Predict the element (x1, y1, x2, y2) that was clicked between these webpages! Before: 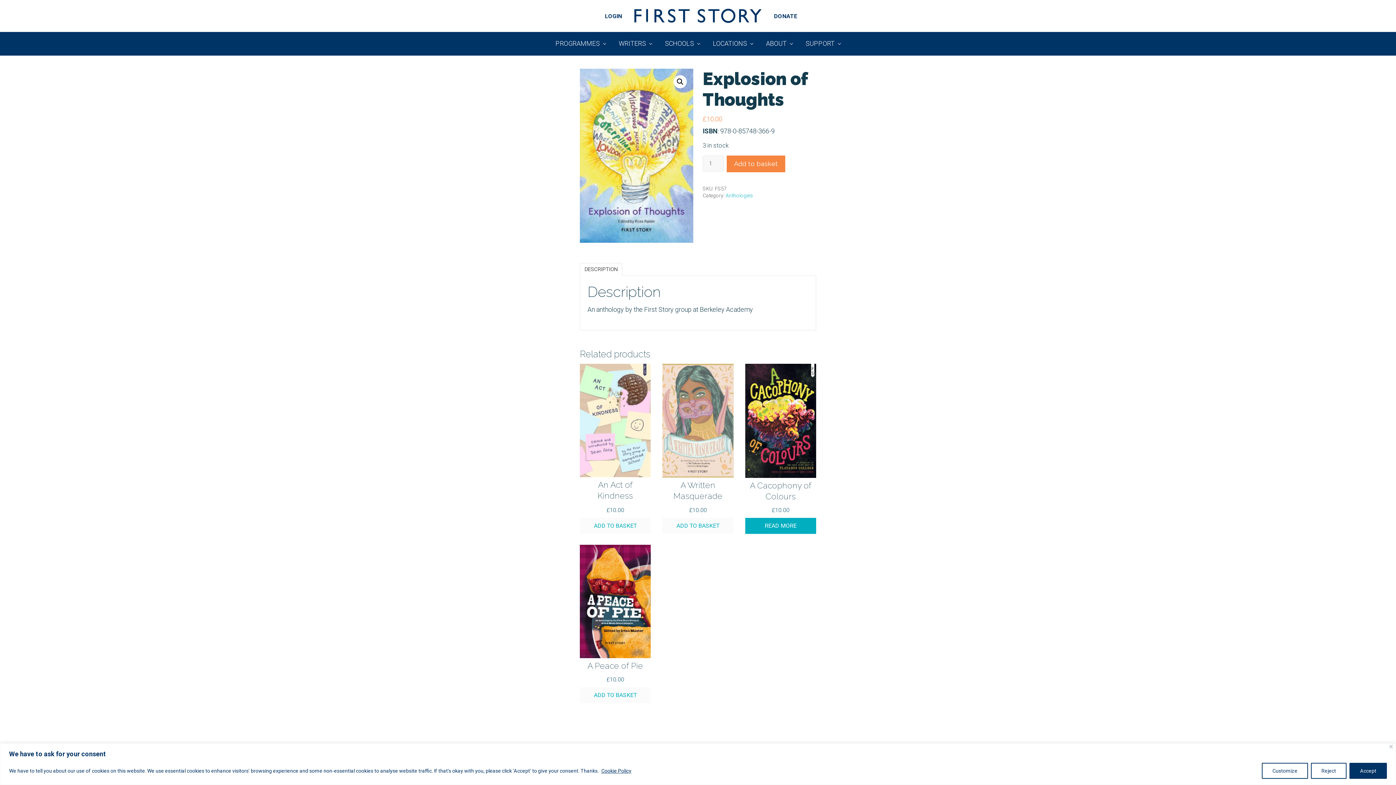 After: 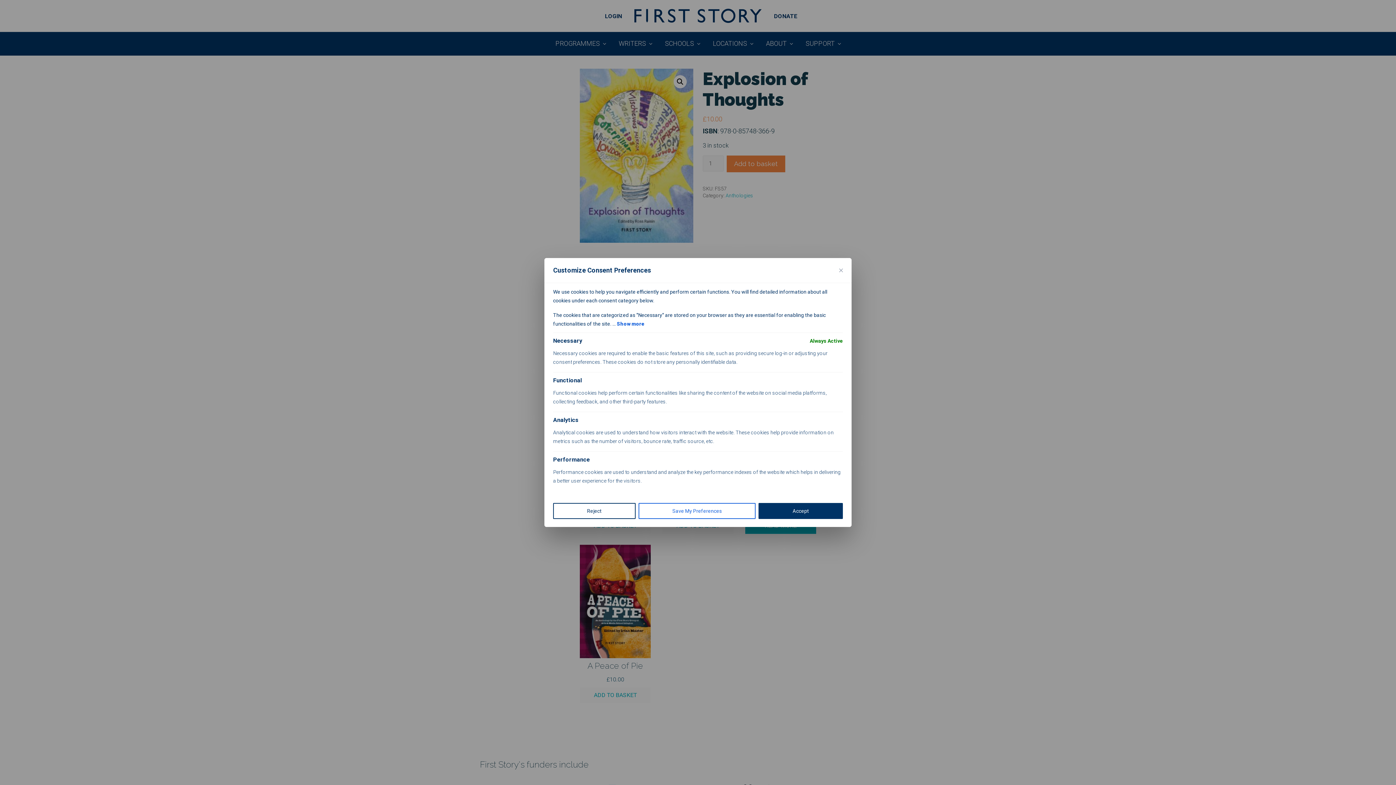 Action: bbox: (1262, 763, 1308, 779) label: Customize